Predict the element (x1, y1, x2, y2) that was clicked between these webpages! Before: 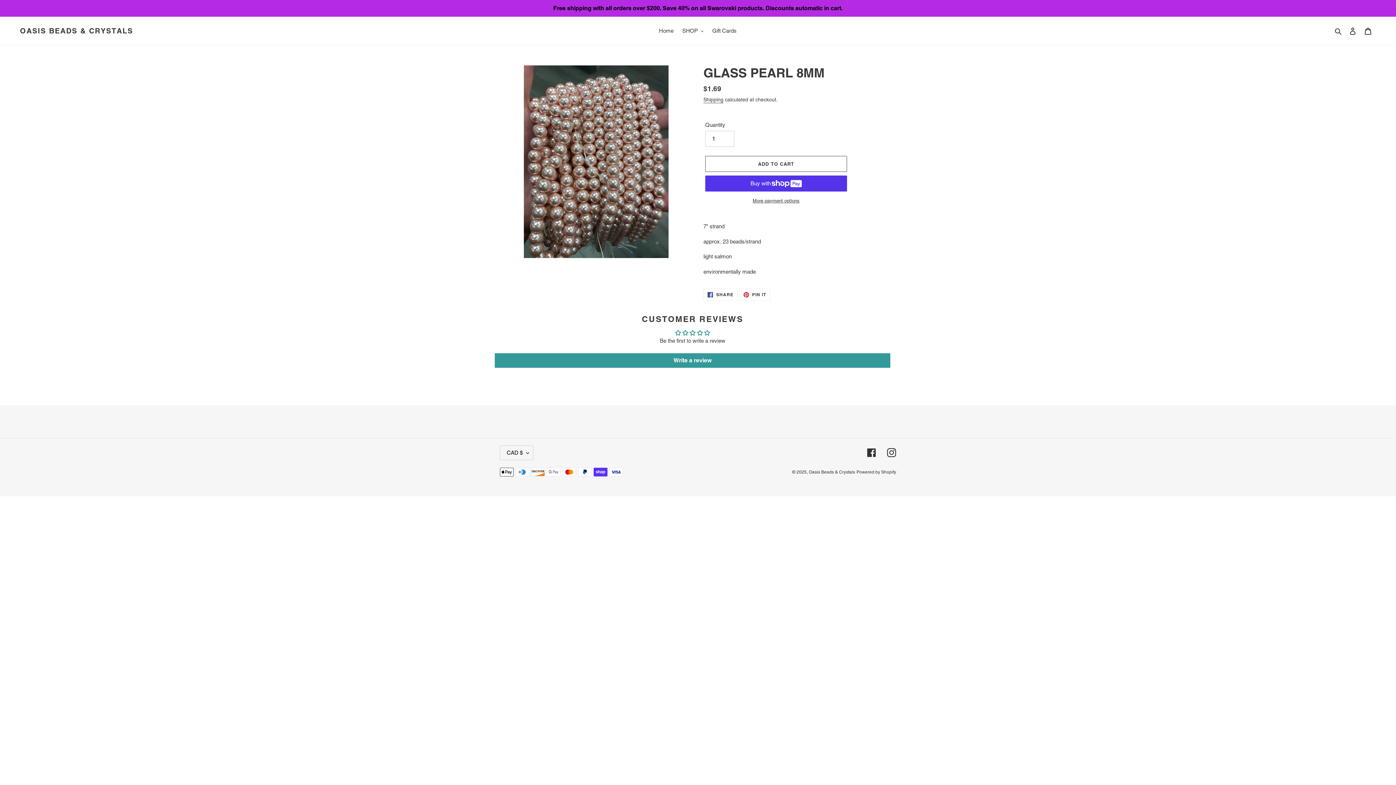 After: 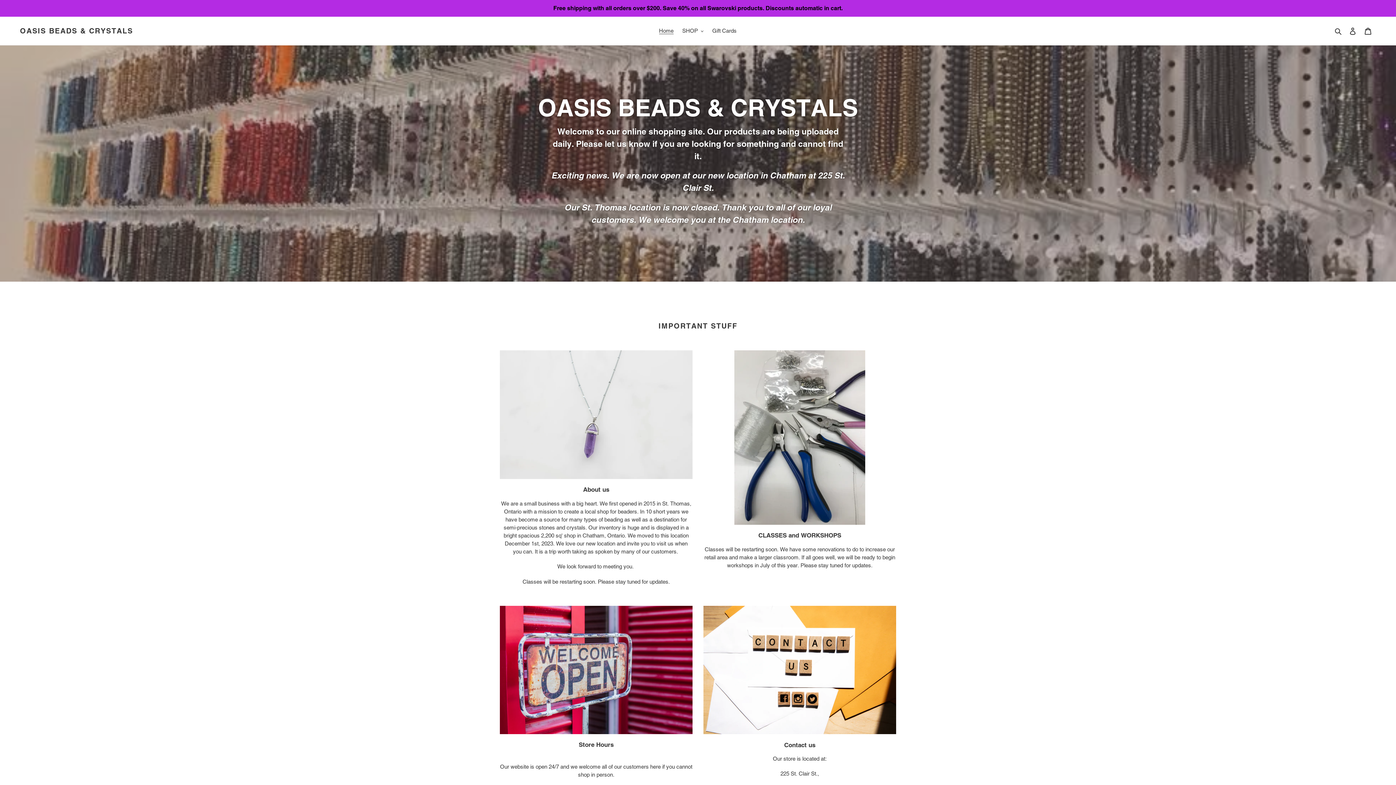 Action: bbox: (655, 25, 677, 36) label: Home